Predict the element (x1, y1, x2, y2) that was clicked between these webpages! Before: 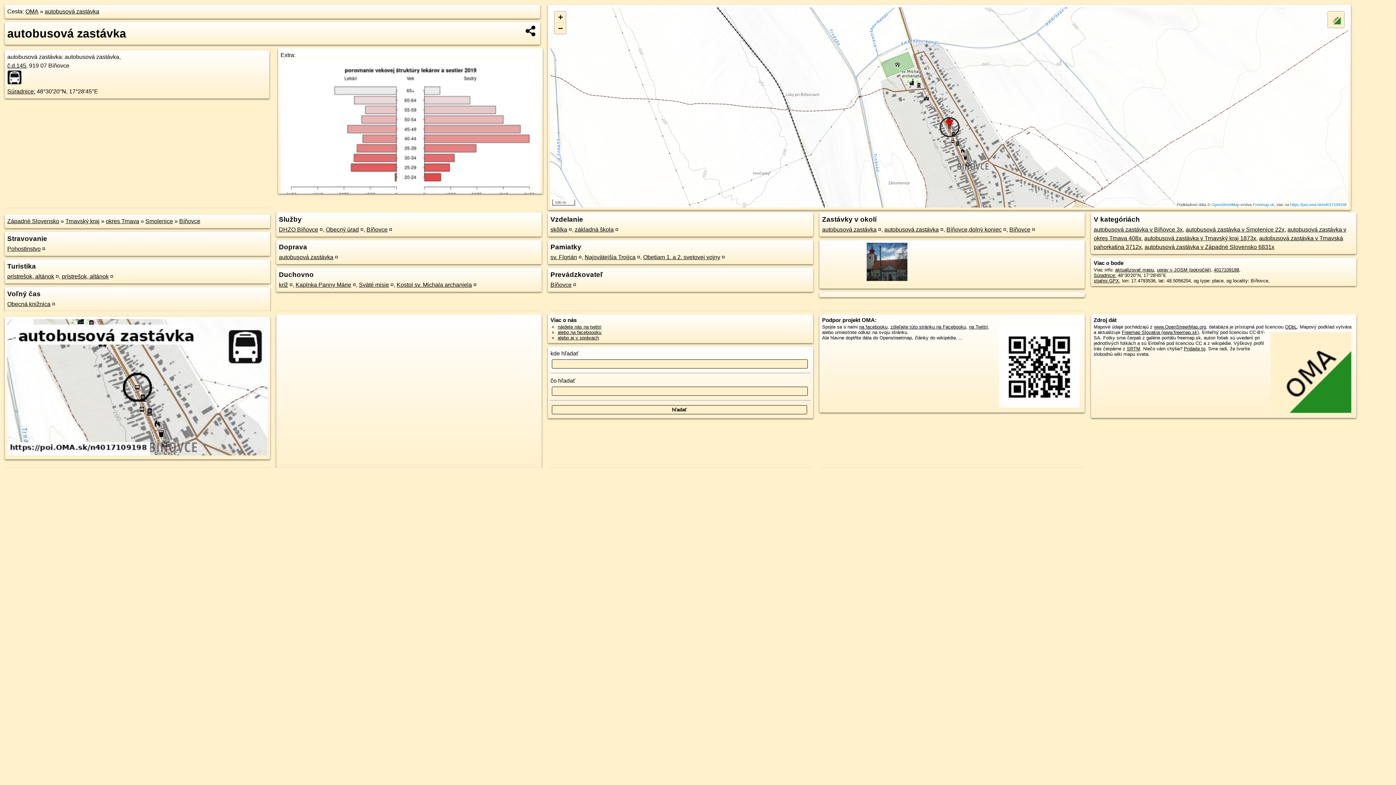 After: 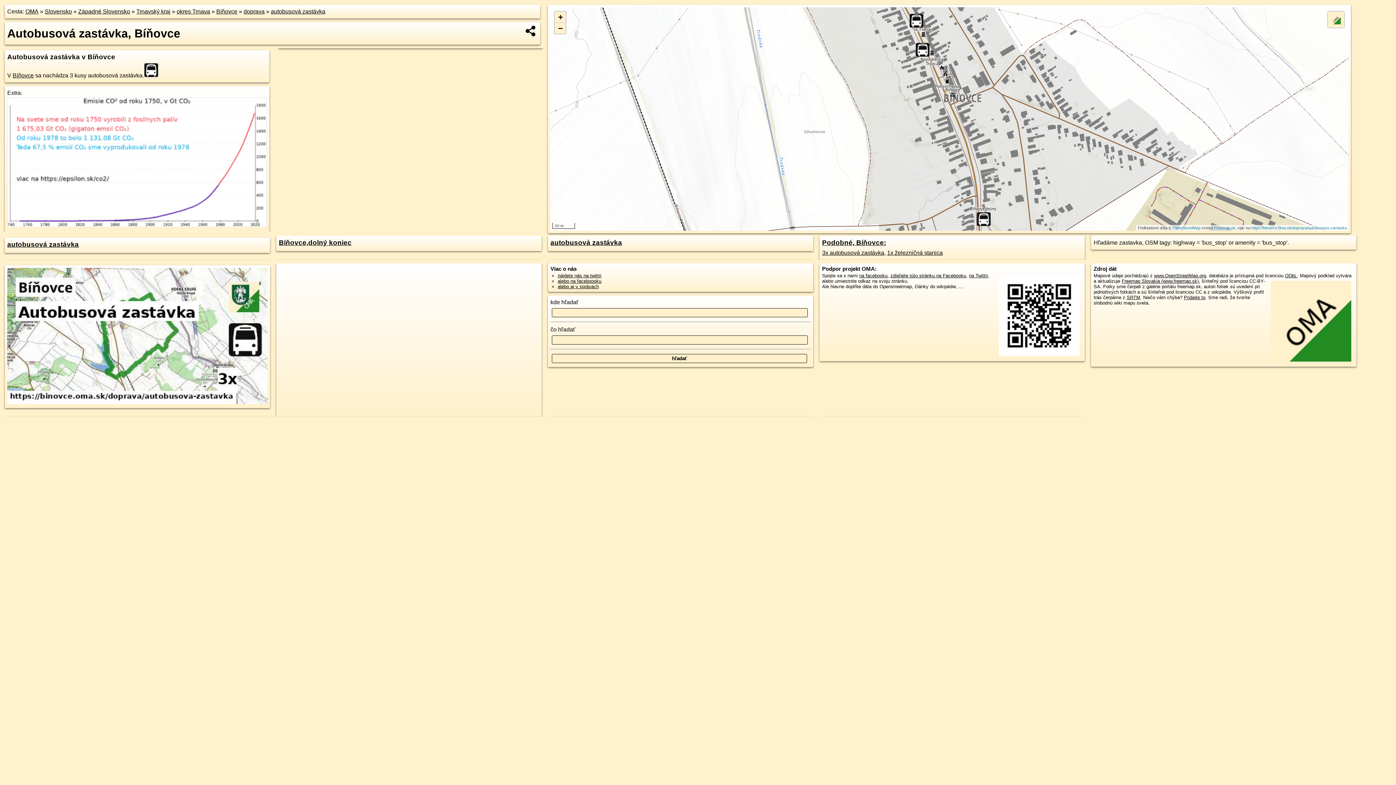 Action: label: autobusová zastávka v Bíňovce 3x bbox: (1093, 226, 1183, 232)